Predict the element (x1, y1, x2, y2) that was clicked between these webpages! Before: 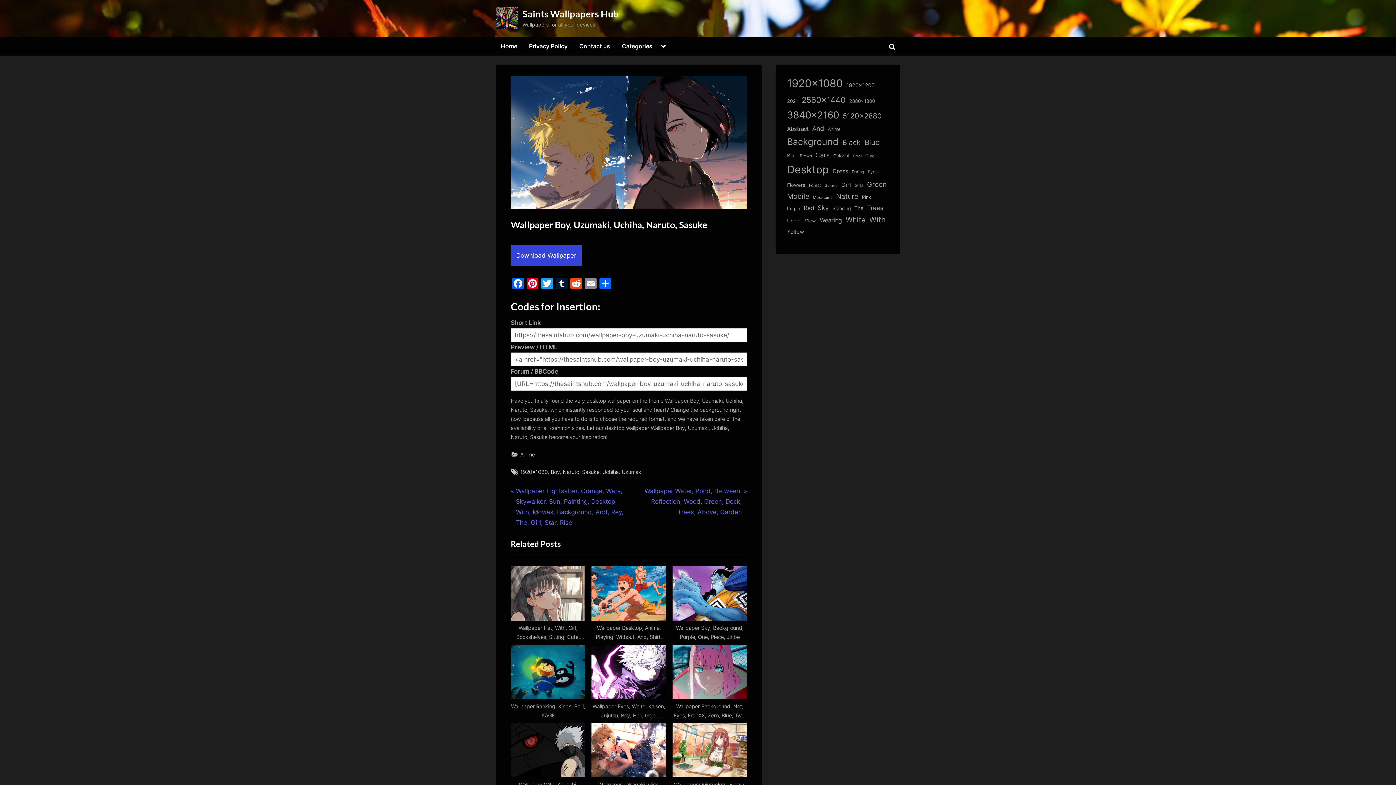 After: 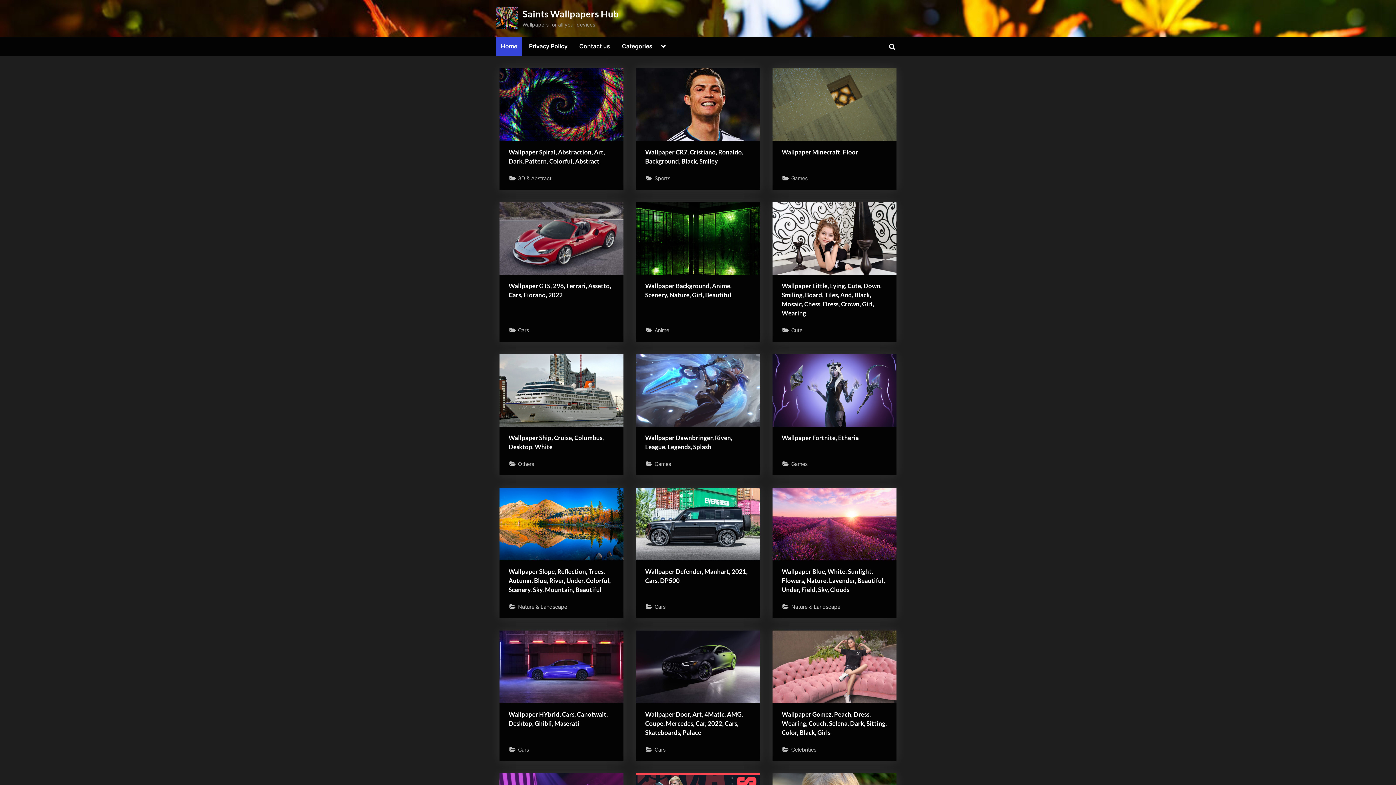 Action: label: Saints Wallpapers Hub bbox: (522, 8, 619, 19)